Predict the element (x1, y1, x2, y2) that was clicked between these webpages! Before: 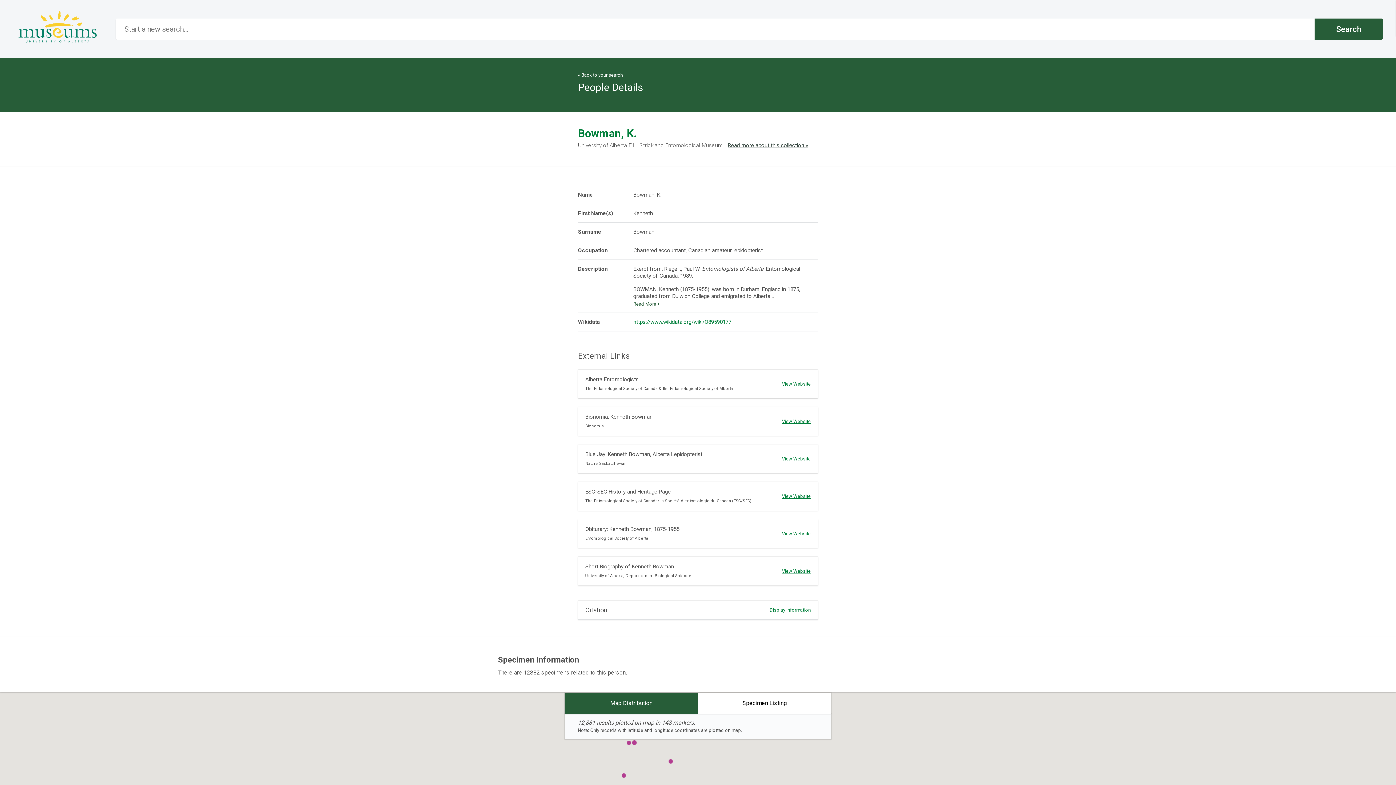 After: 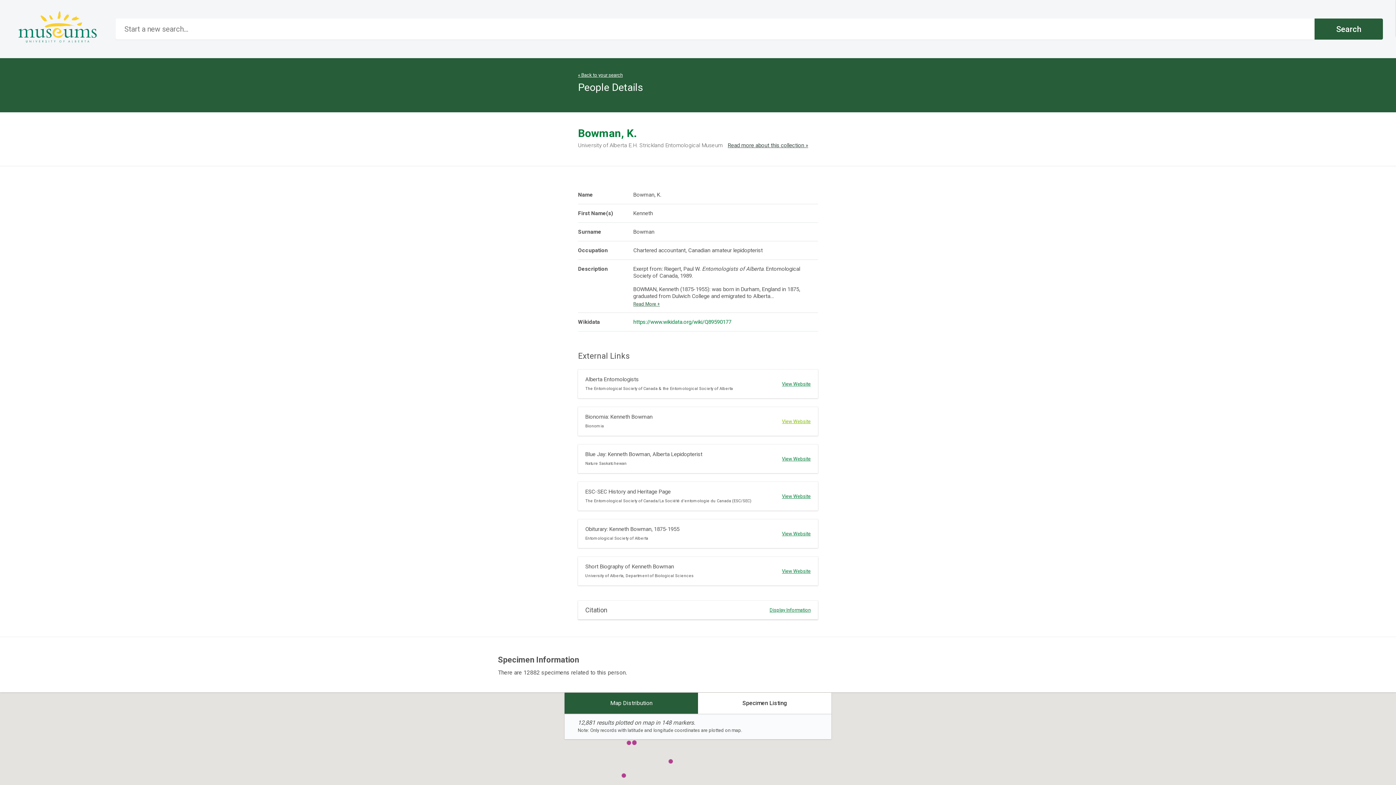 Action: bbox: (782, 418, 810, 424) label: View Website